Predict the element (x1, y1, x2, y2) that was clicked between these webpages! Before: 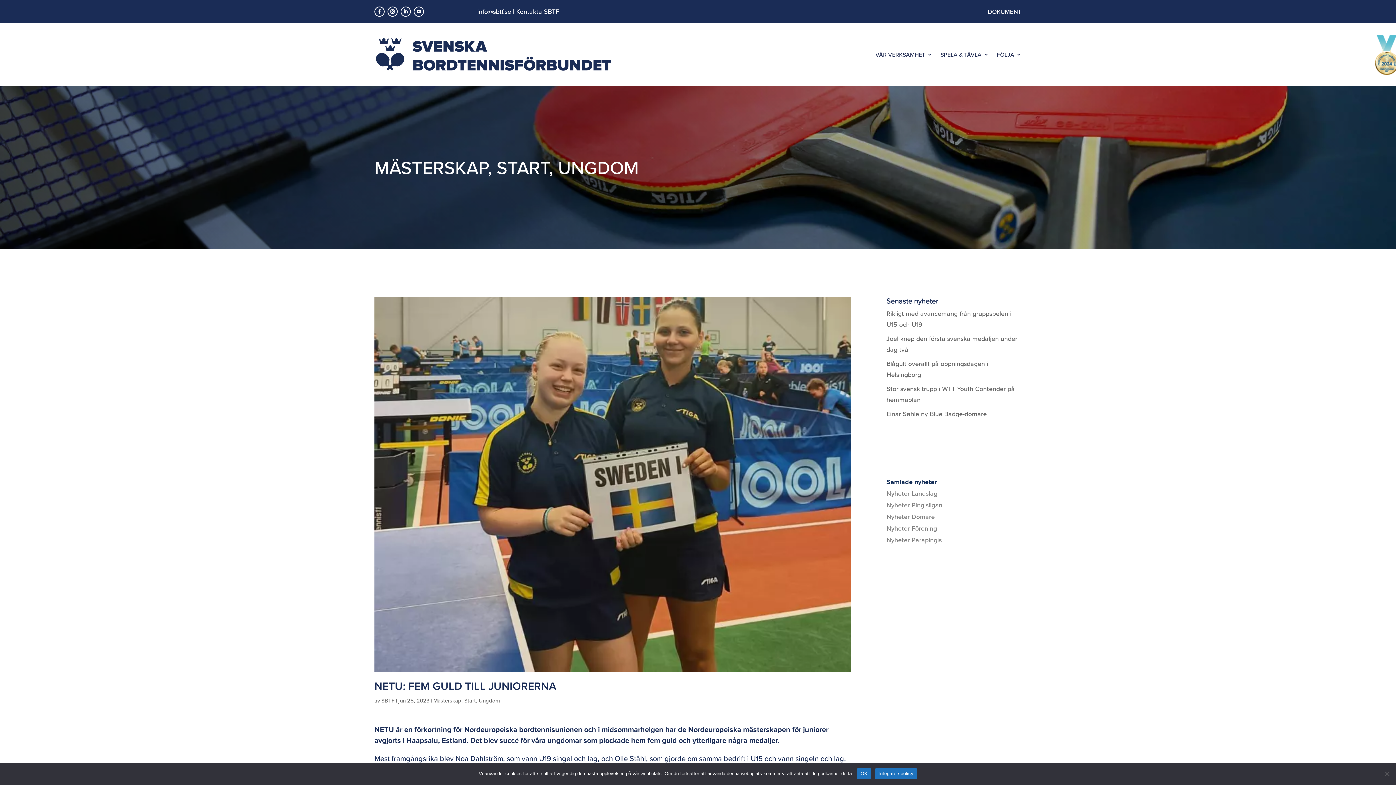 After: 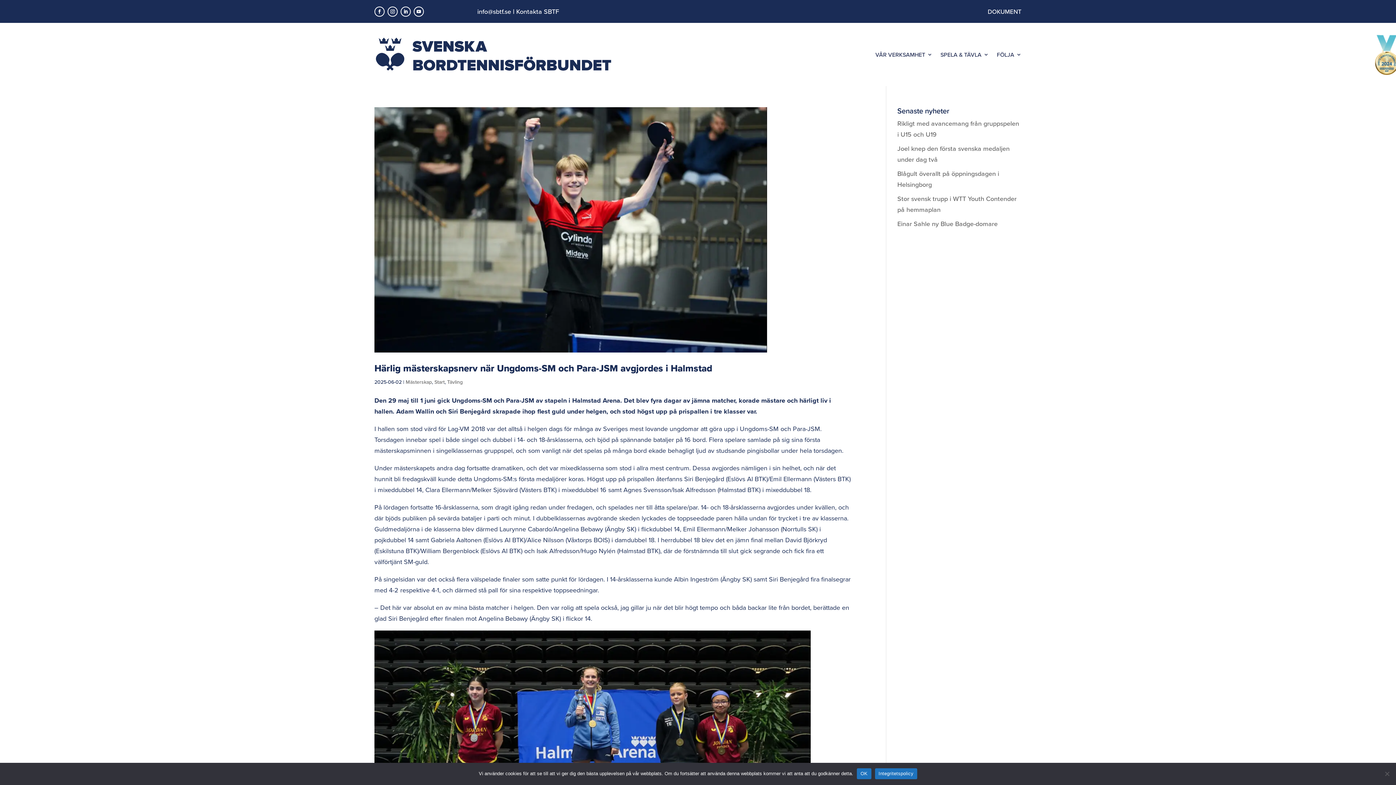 Action: label: Mästerskap bbox: (433, 697, 461, 704)